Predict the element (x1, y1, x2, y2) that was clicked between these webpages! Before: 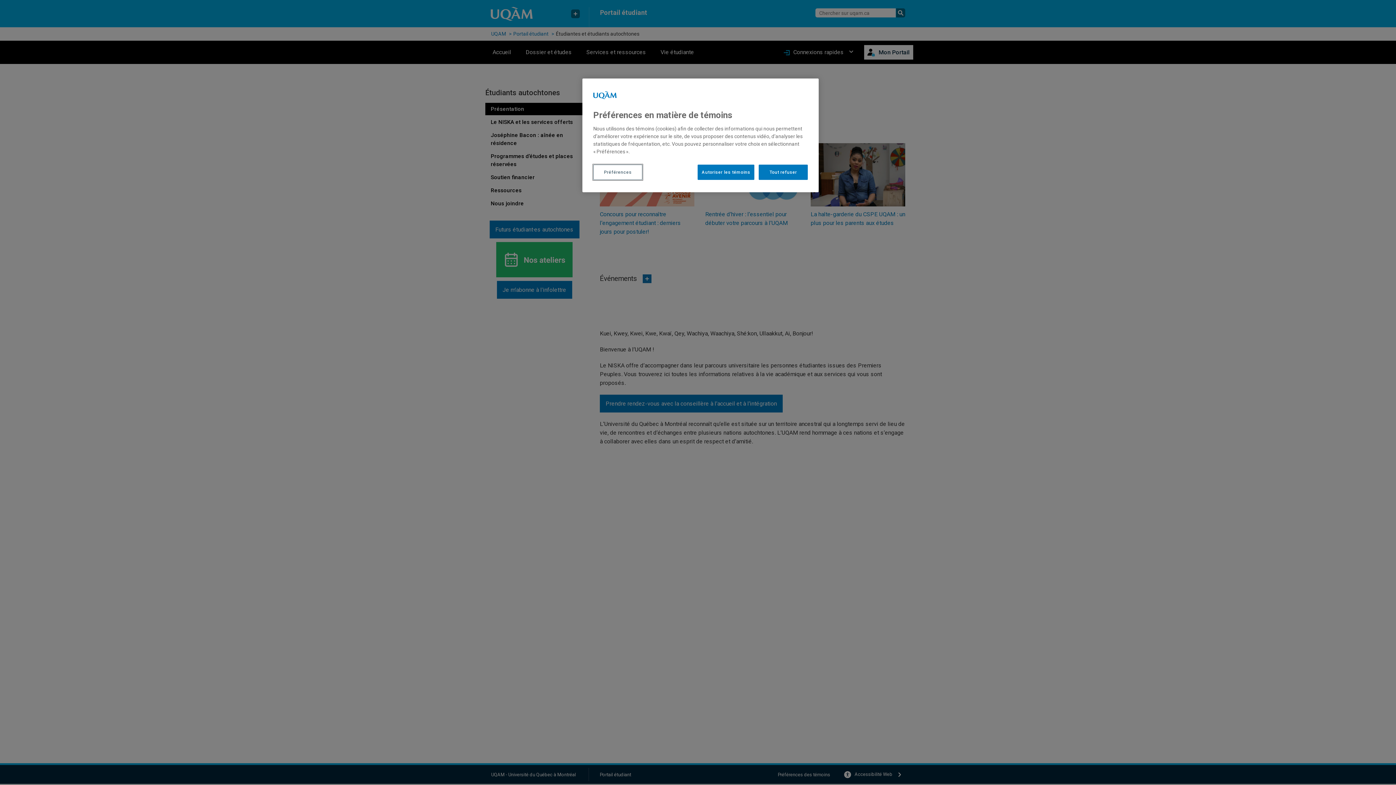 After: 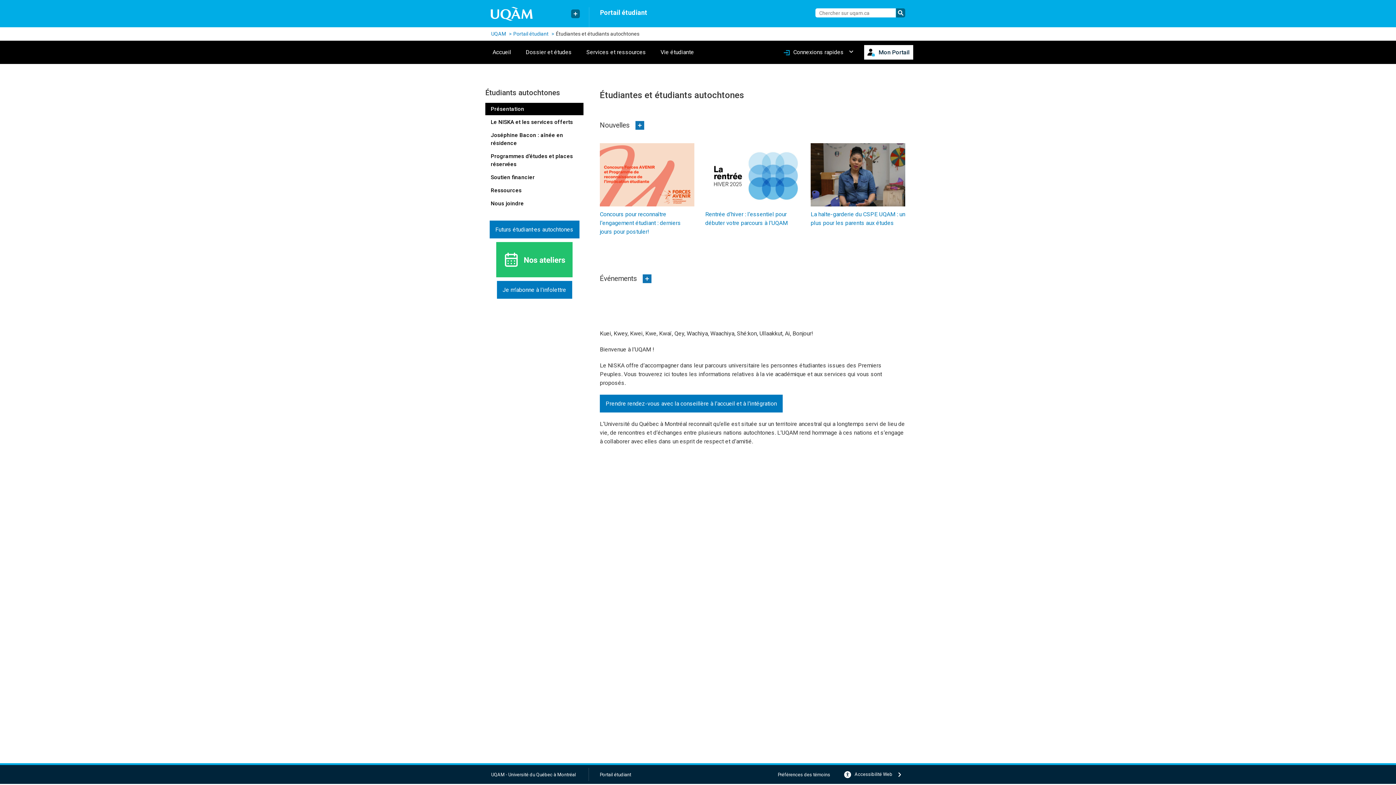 Action: label: Autoriser les témoins bbox: (697, 164, 754, 180)